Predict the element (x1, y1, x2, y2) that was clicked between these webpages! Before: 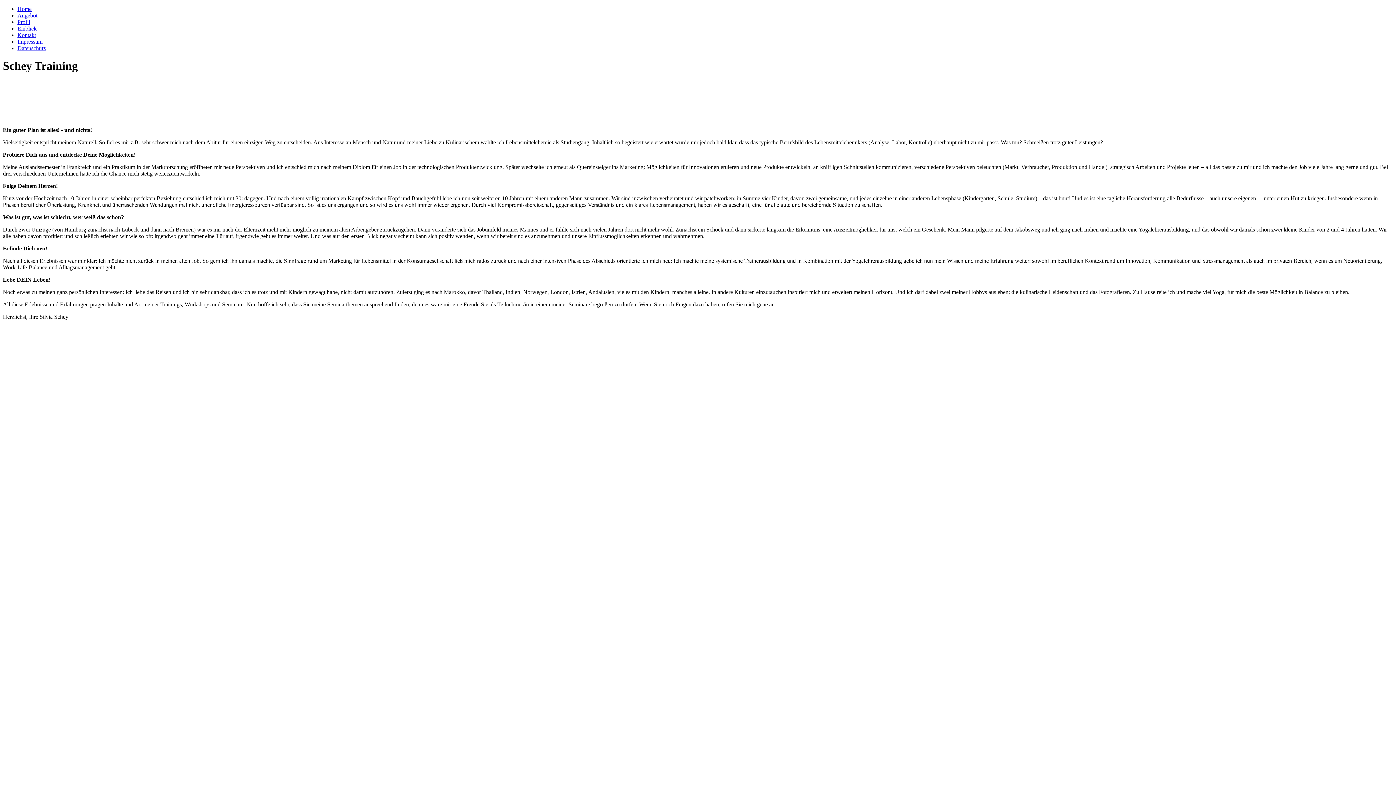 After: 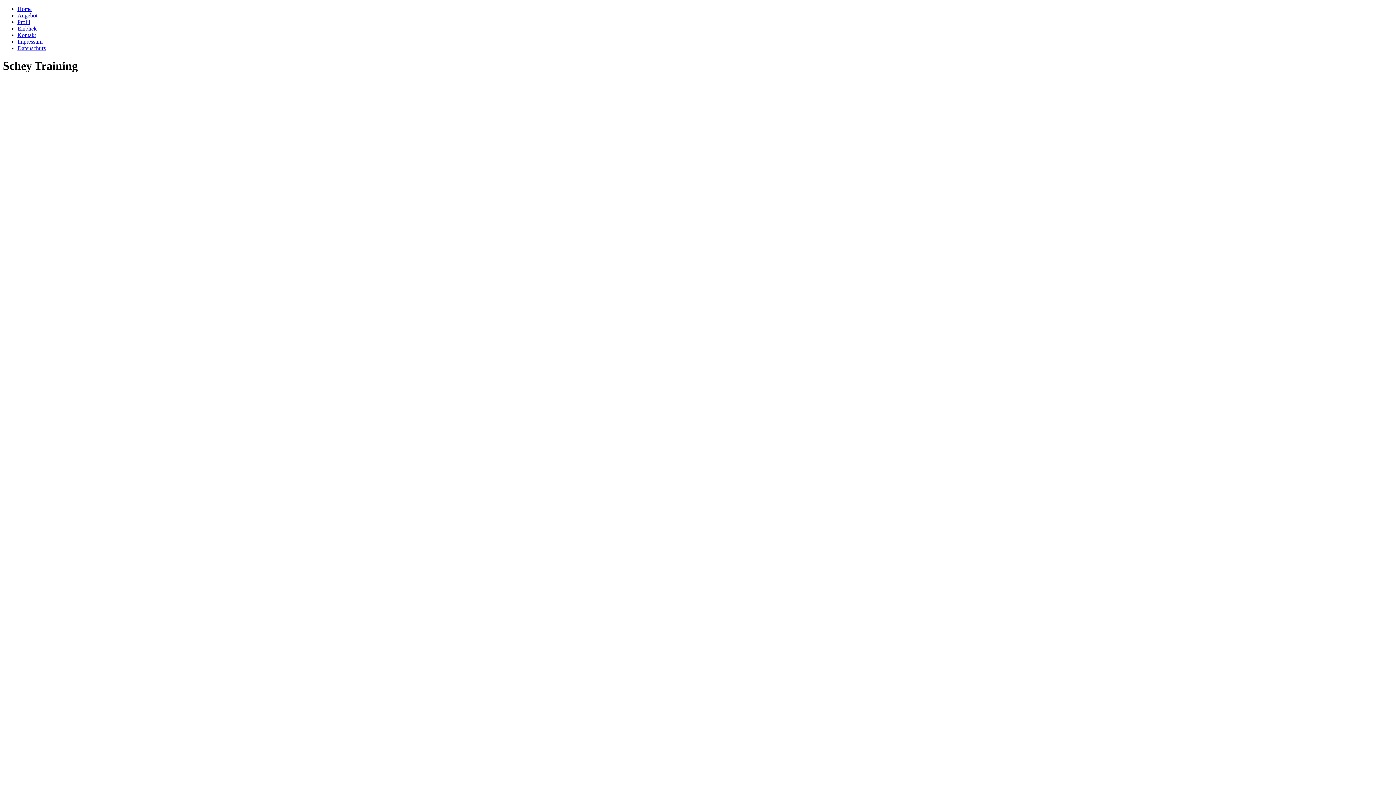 Action: label: Home bbox: (17, 5, 31, 12)